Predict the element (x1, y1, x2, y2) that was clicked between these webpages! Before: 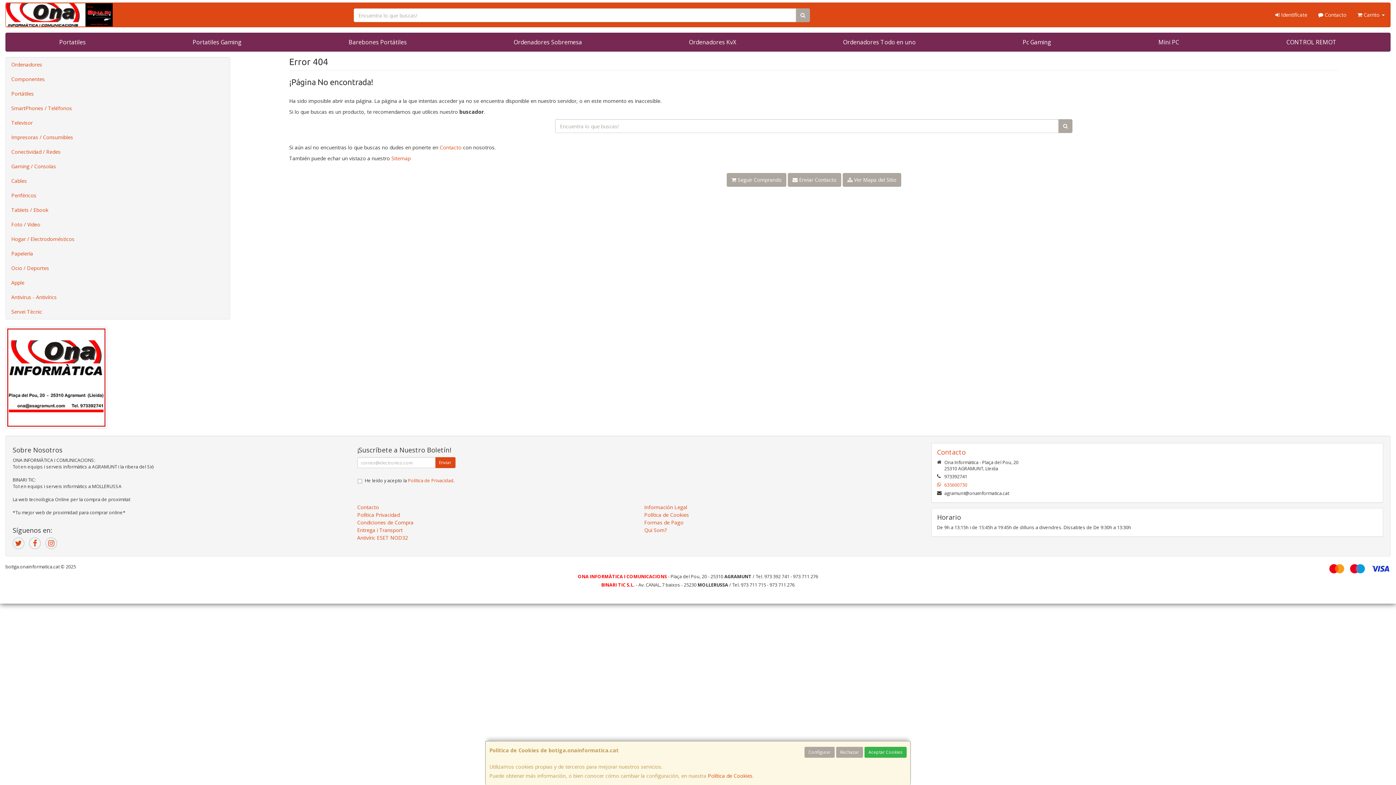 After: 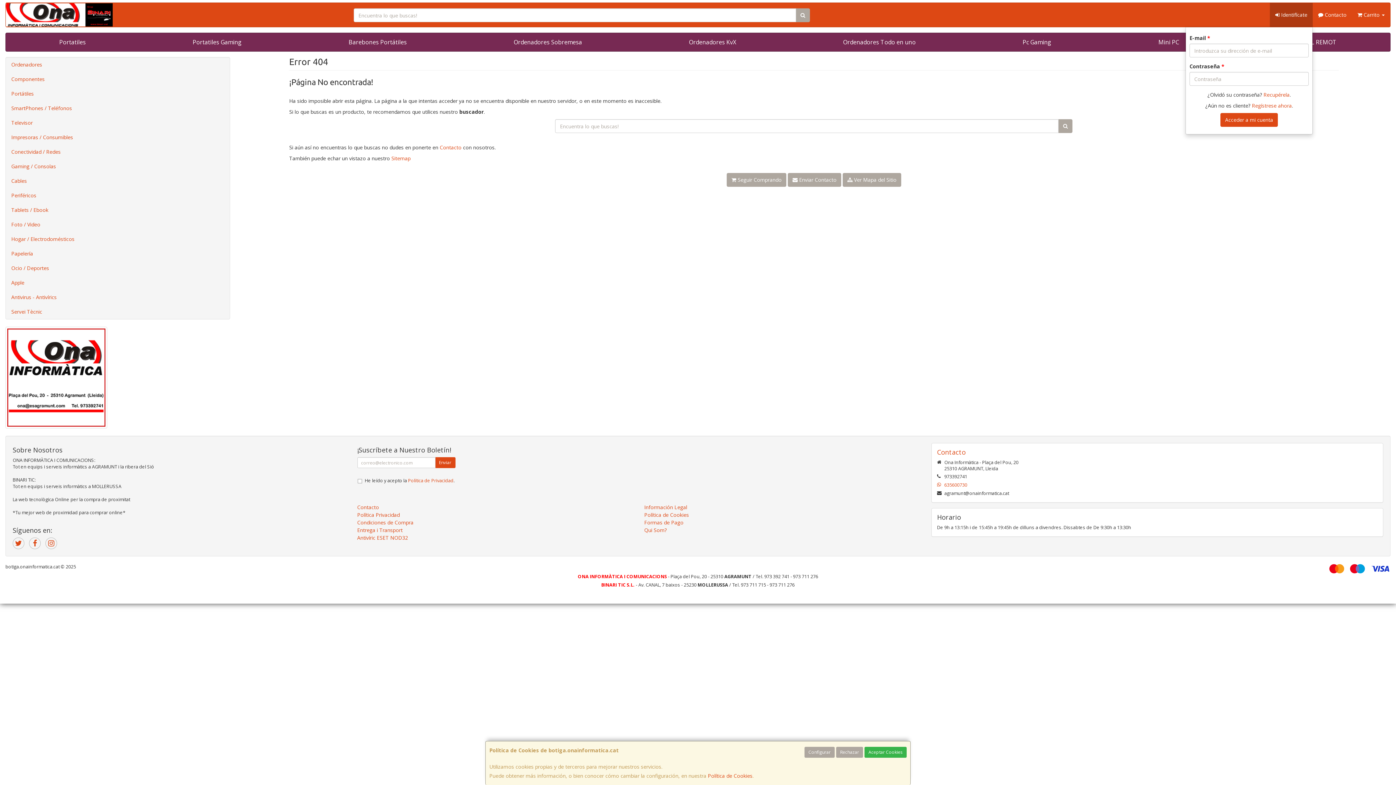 Action: label:  Identifícate bbox: (1270, 2, 1313, 26)